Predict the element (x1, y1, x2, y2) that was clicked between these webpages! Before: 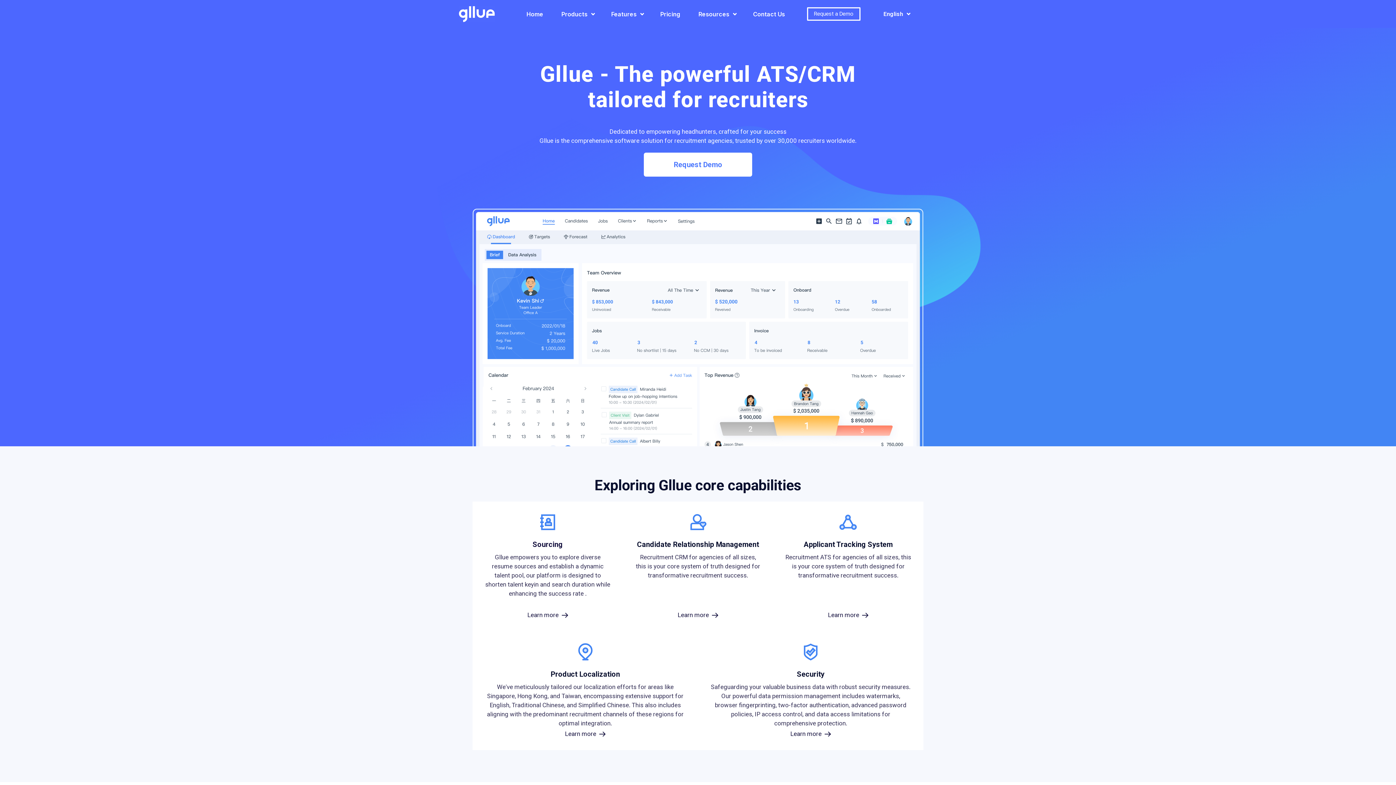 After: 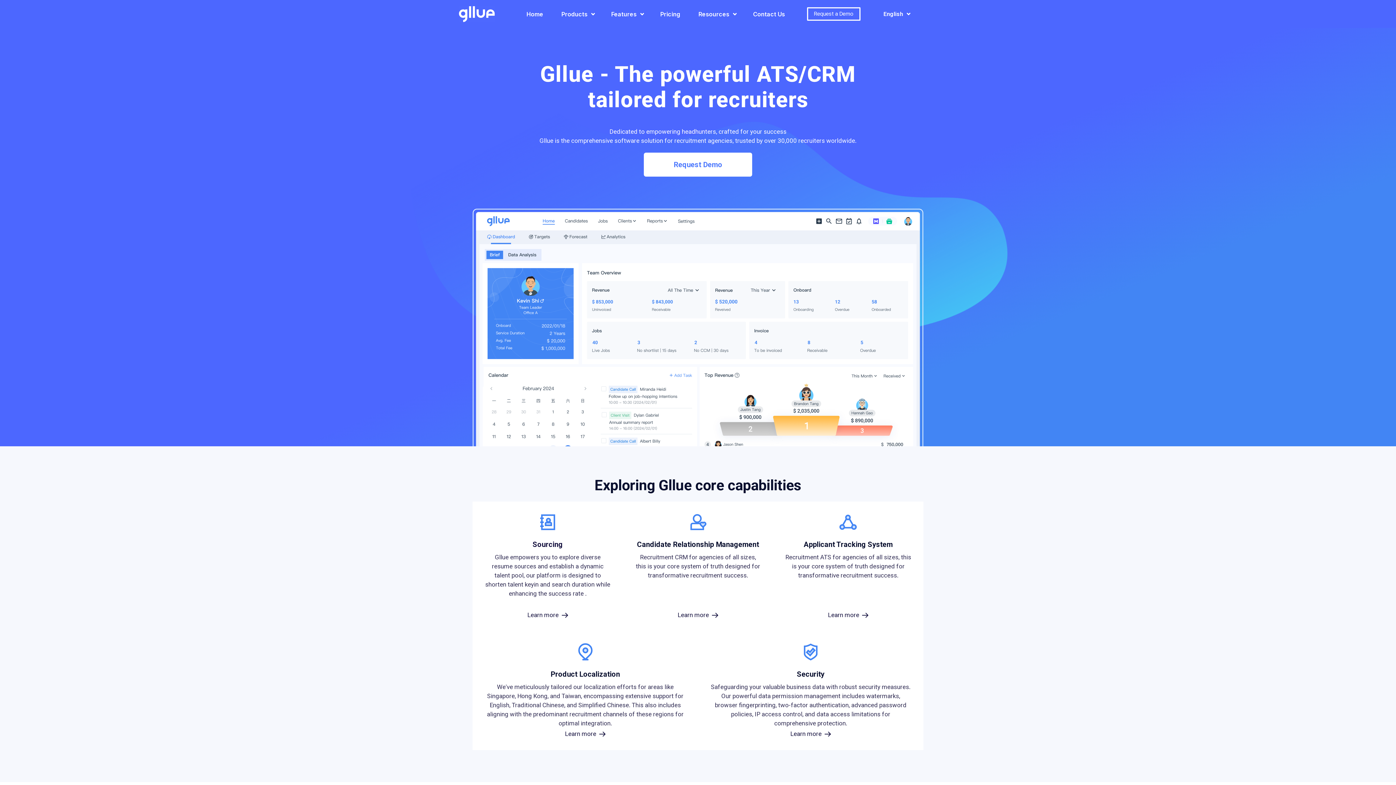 Action: label: Home bbox: (517, 4, 552, 23)